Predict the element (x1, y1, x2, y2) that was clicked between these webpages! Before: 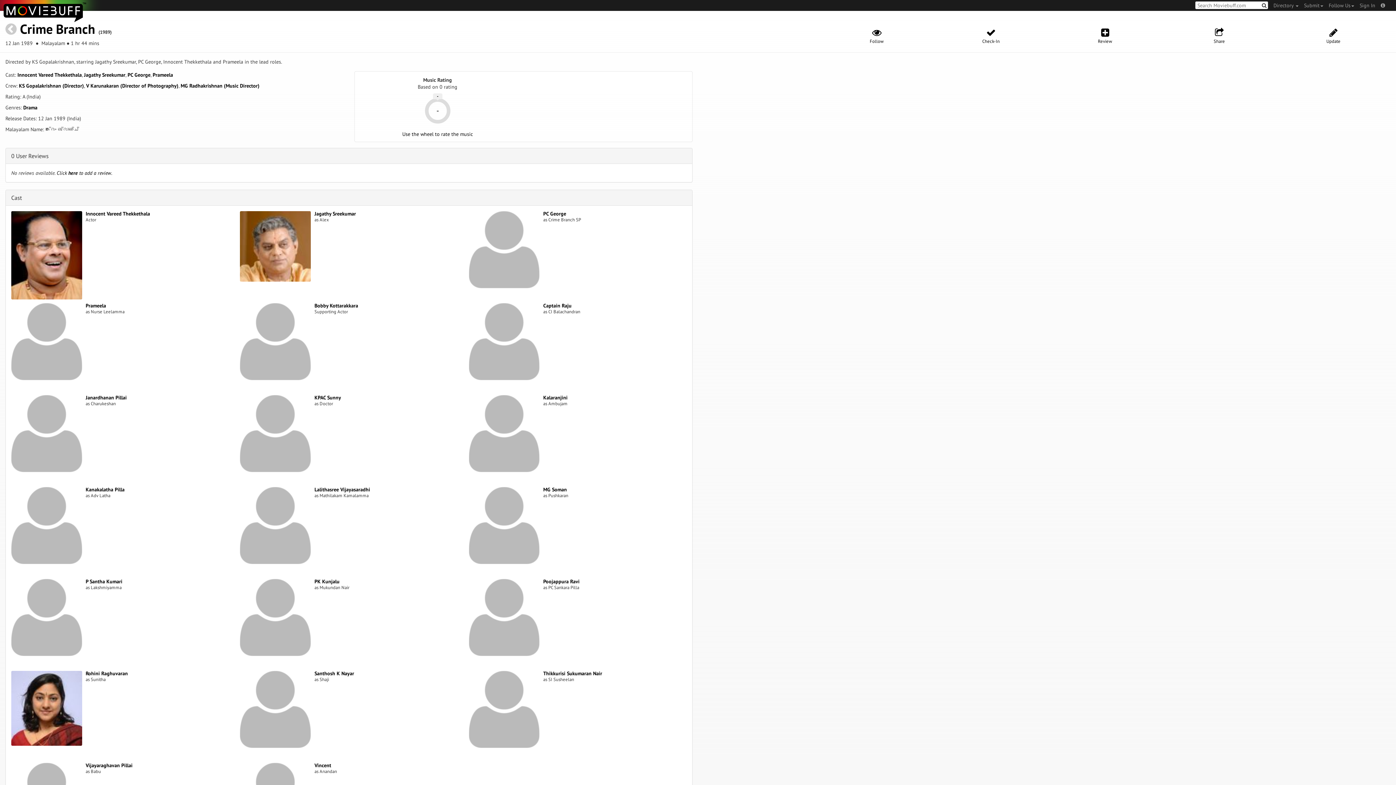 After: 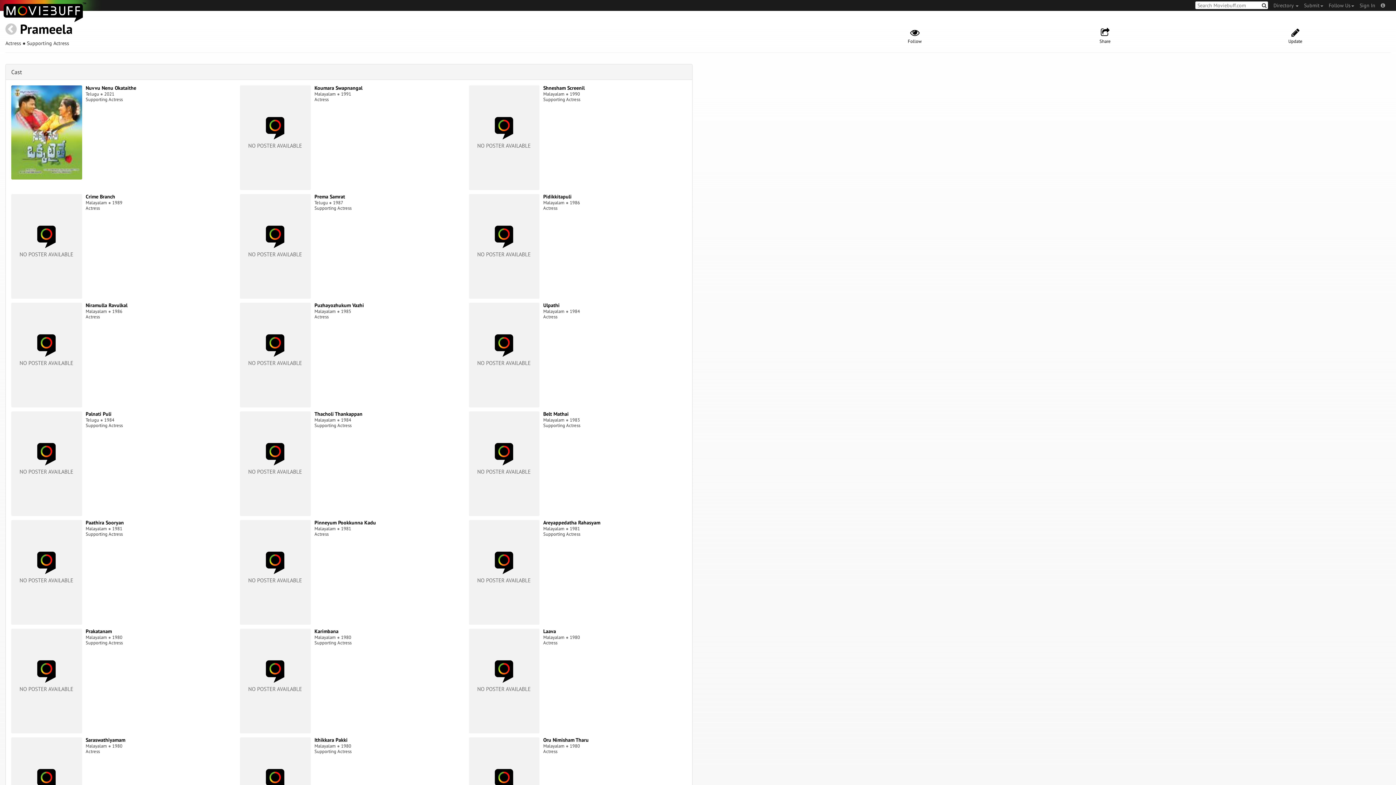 Action: bbox: (152, 71, 173, 78) label: Prameela